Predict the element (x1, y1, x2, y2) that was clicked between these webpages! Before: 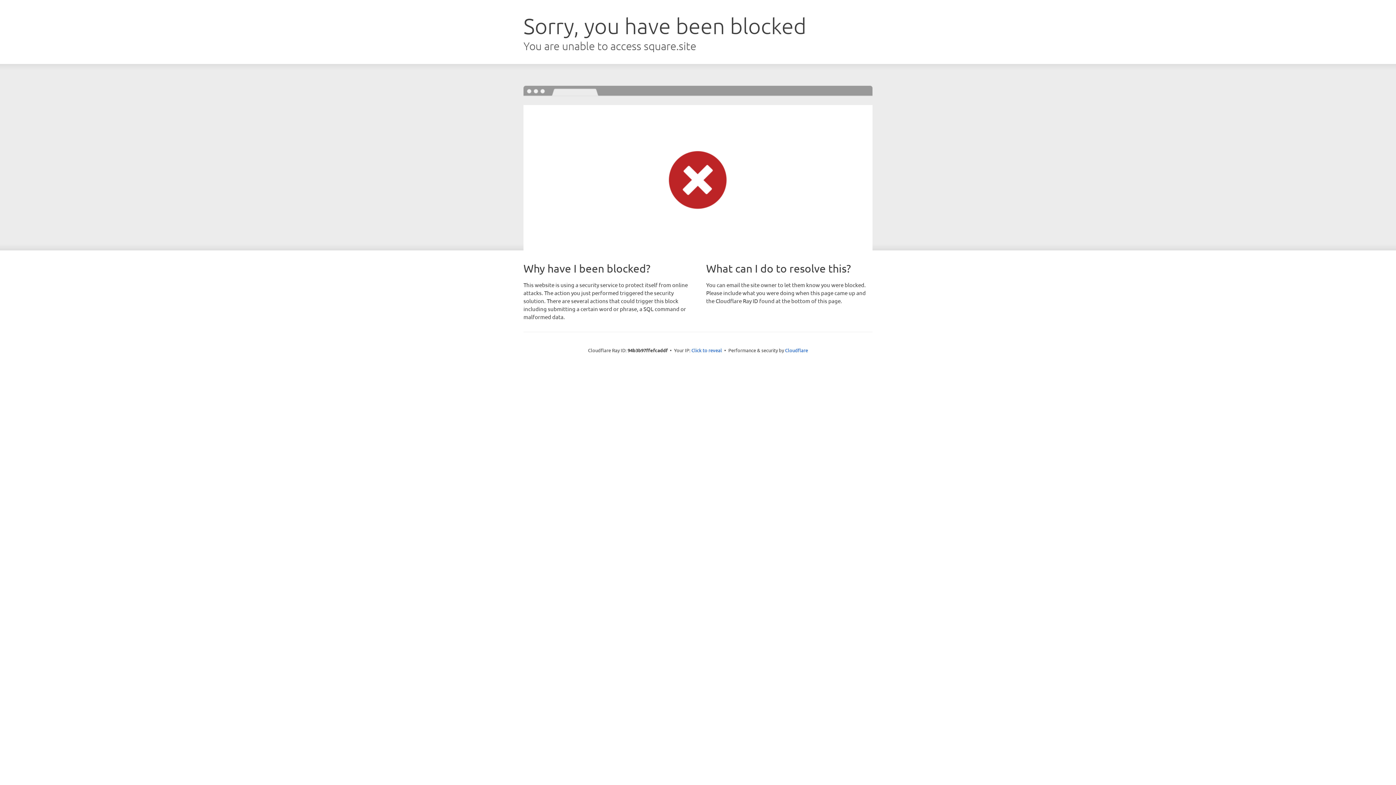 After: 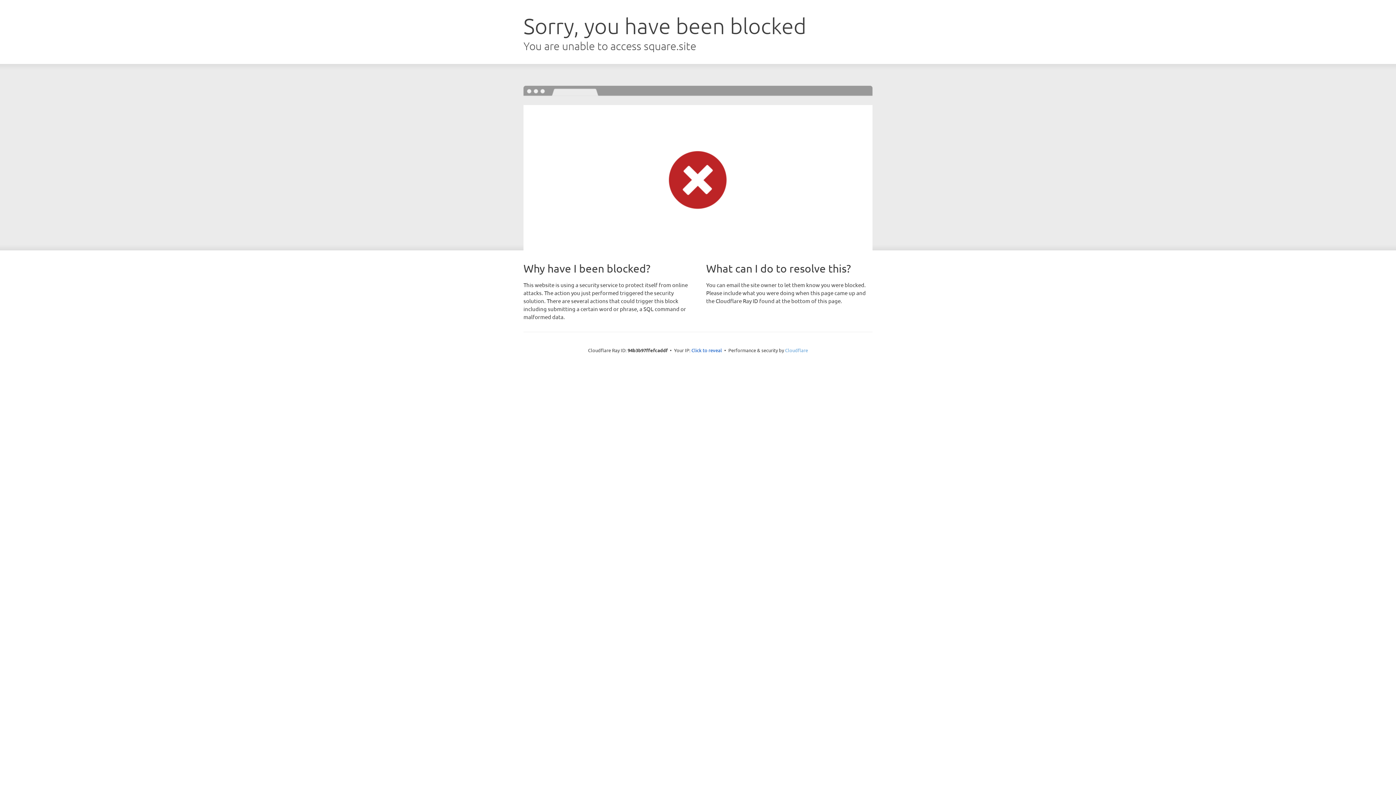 Action: bbox: (785, 347, 808, 353) label: Cloudflare